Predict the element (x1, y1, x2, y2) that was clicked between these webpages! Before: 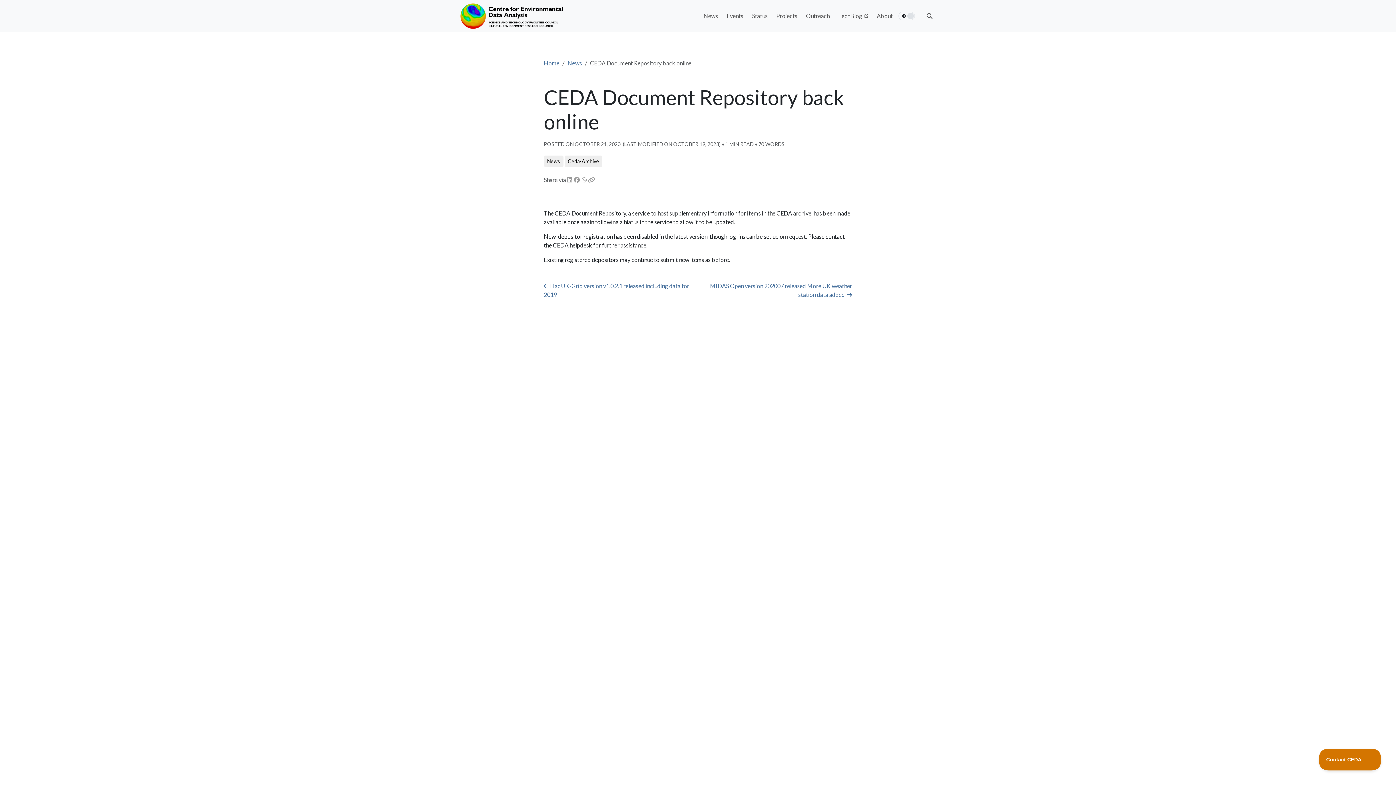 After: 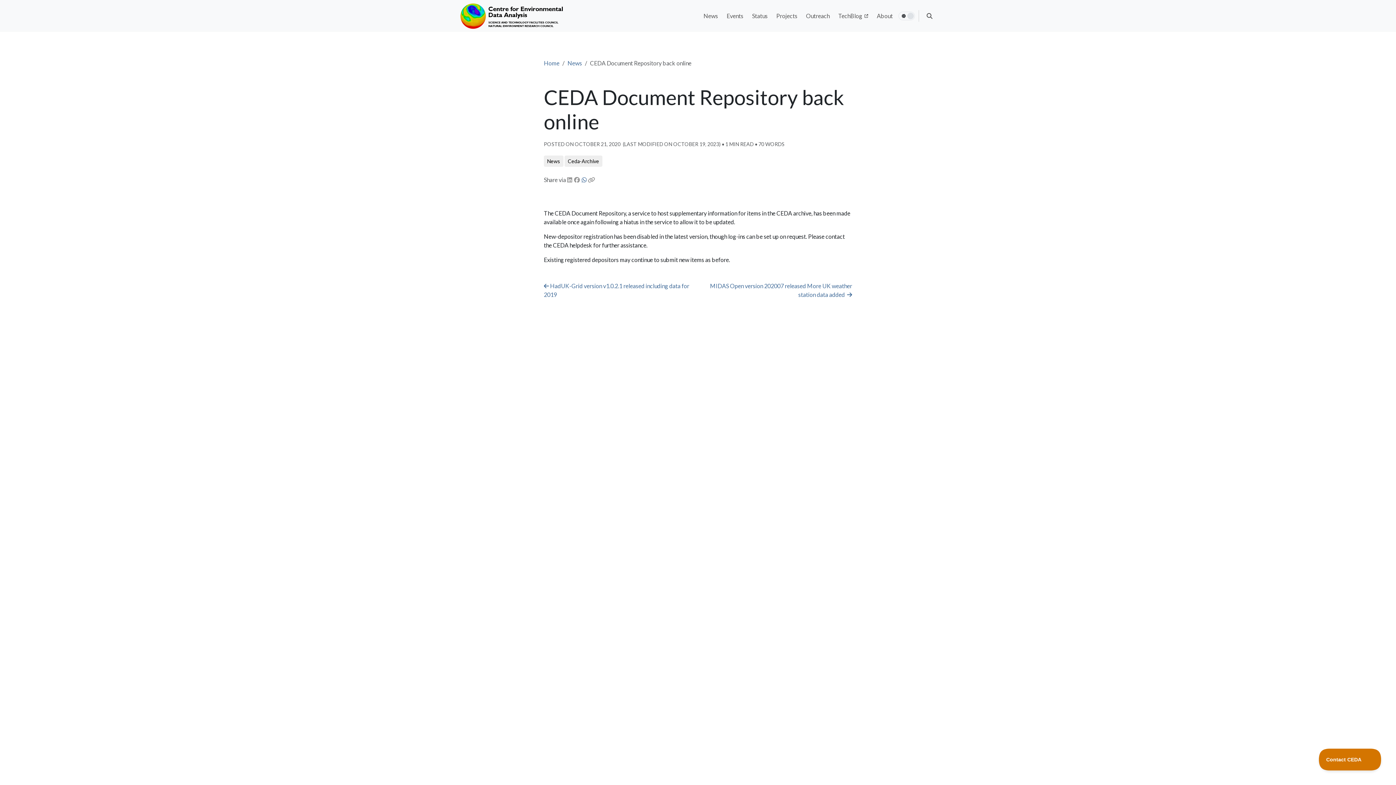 Action: bbox: (580, 175, 588, 184) label: Share via WhatsApp